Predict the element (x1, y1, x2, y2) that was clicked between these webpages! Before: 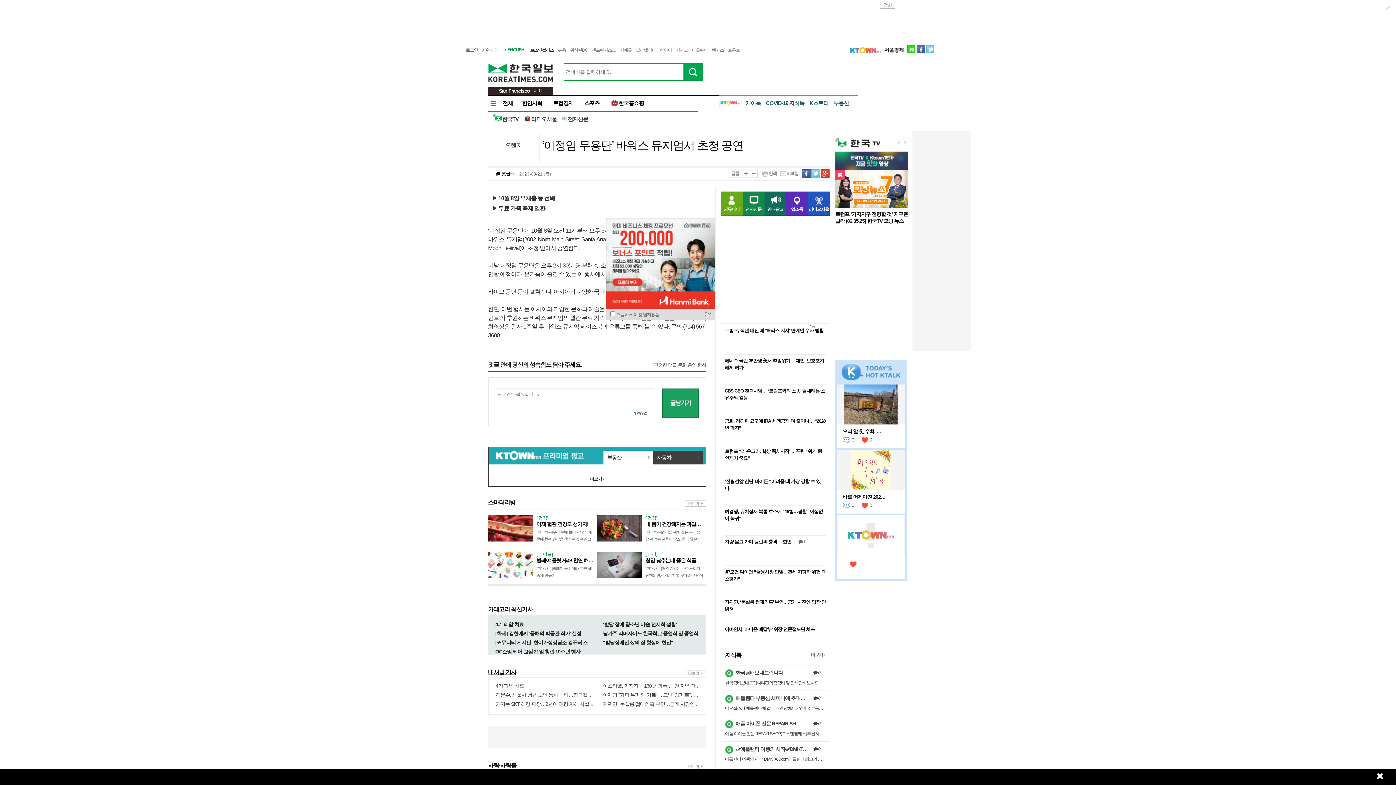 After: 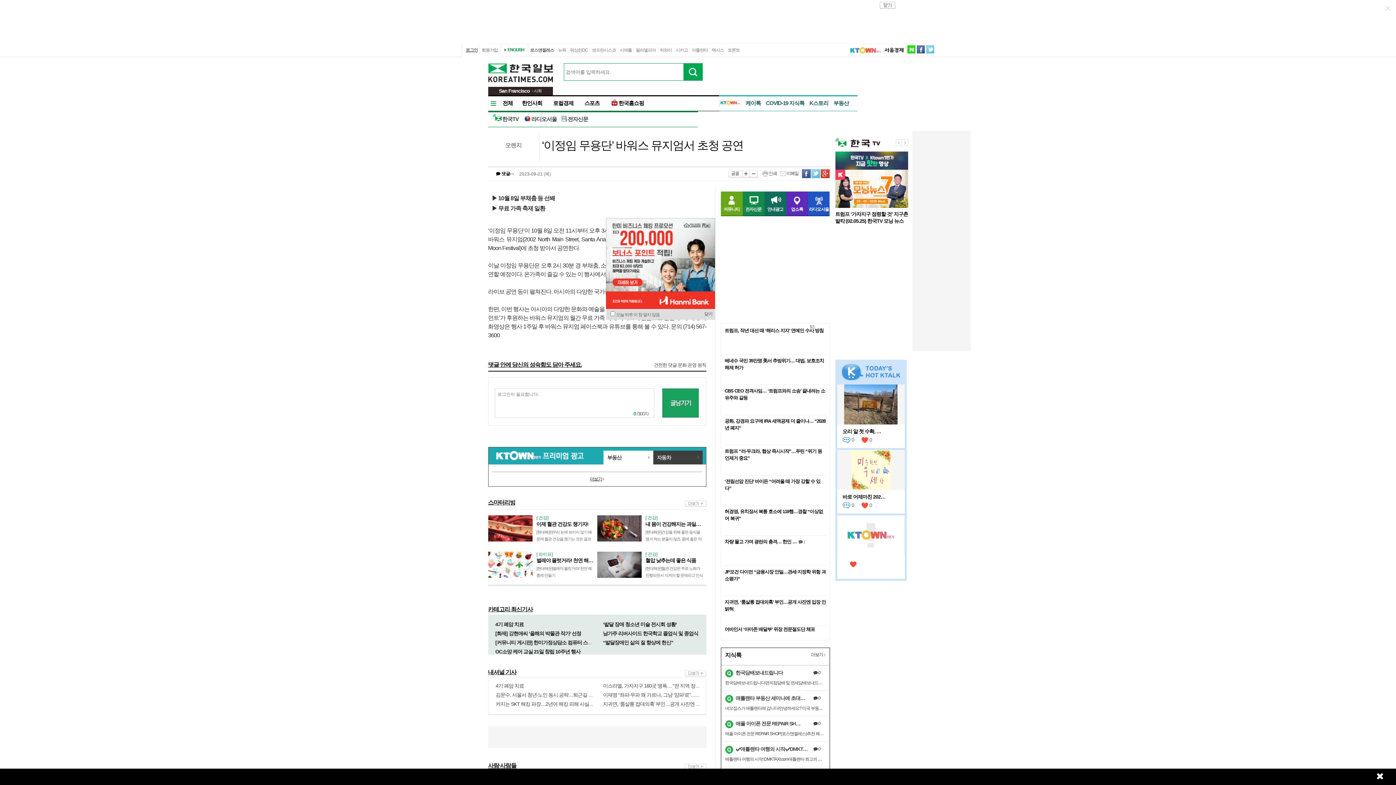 Action: label: 애플 아이폰 전문 REPAIR SH…
 0

애플 아이폰 전문 REPAIR SHOP(로스앤젤레스)추천 해주세요 714-975-4979 서울 종로구 종교 감리교회 1973년~ 중등부 1976년~ 고등부 1979년~ 대학부그리운 친구들 & 김덕형 장로님...덴탈… bbox: (725, 720, 825, 737)